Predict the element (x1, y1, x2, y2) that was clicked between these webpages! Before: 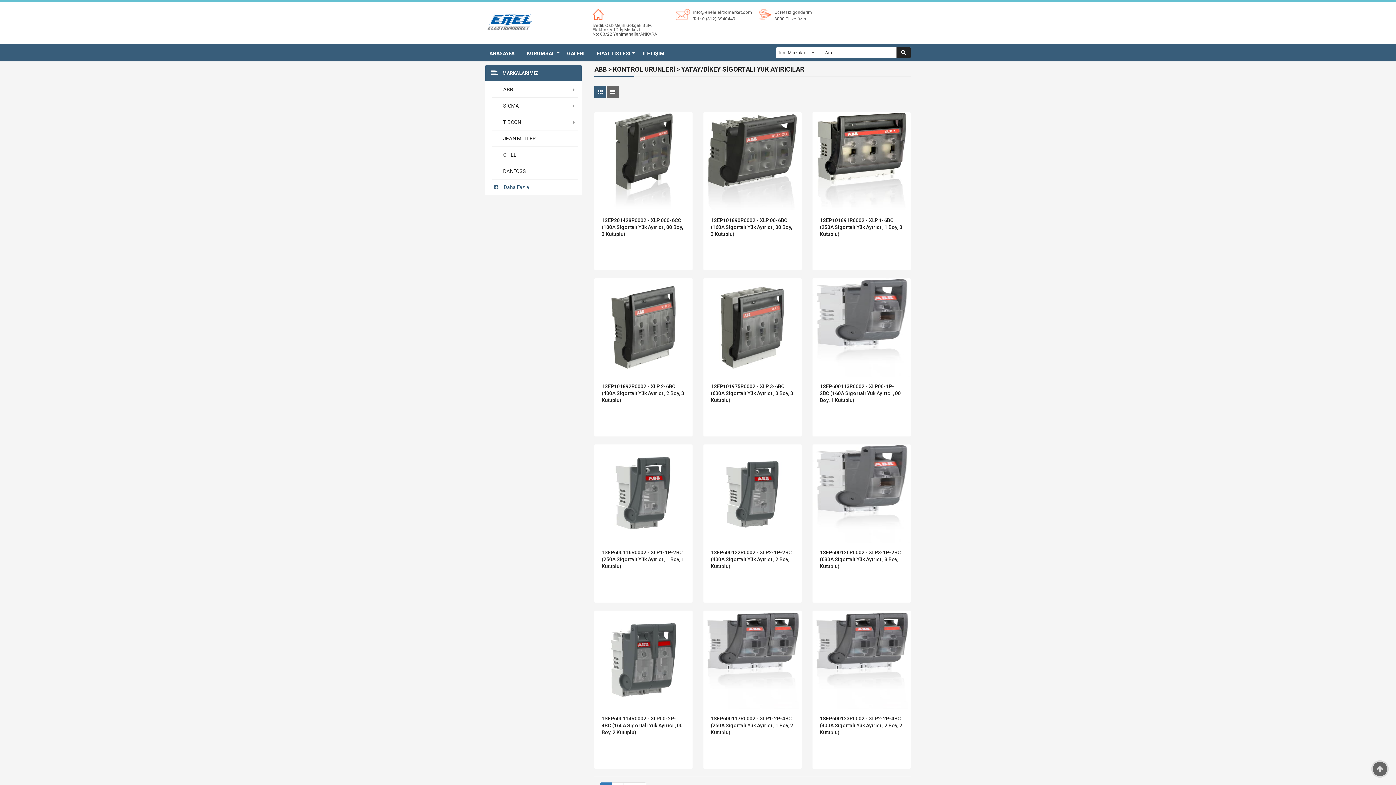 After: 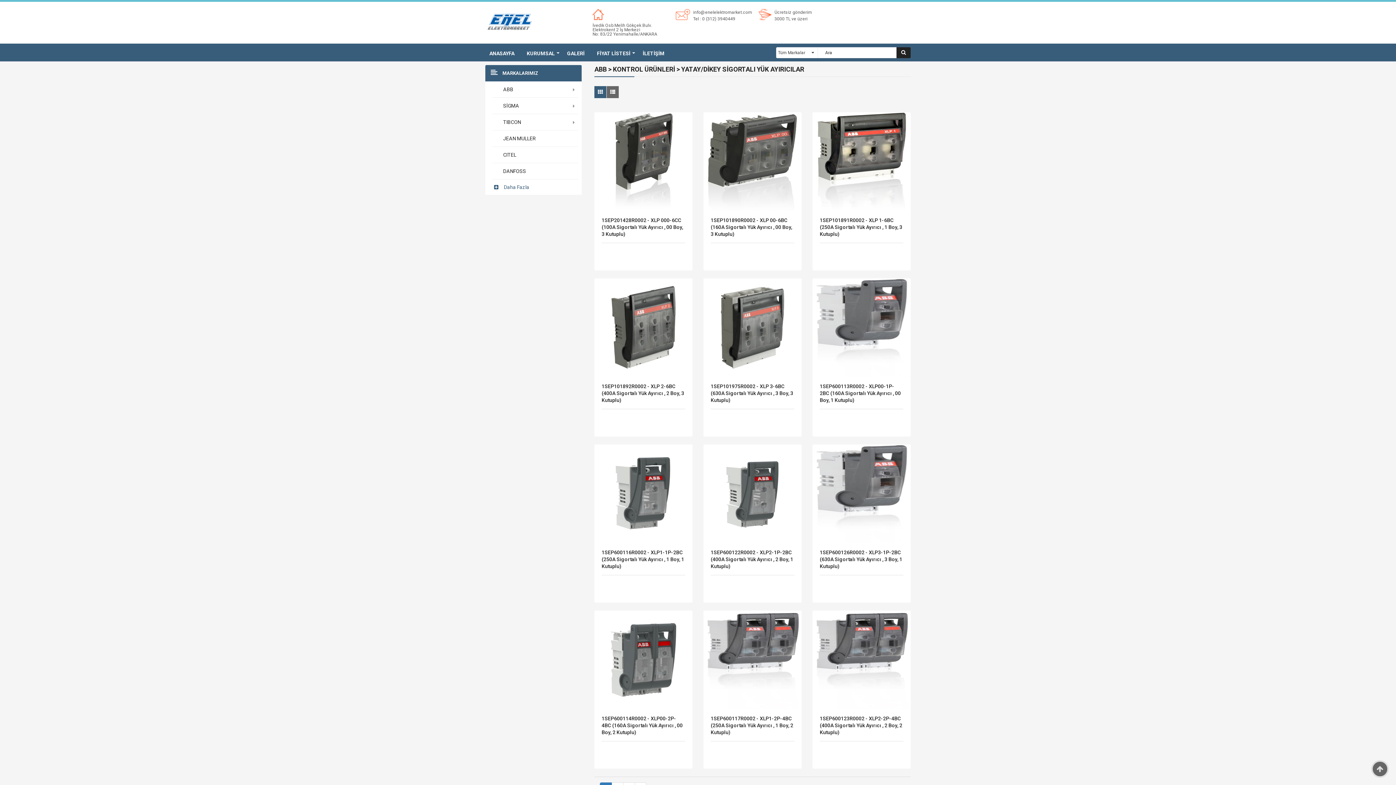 Action: label: Ücretsiz gönderim bbox: (774, 9, 812, 14)